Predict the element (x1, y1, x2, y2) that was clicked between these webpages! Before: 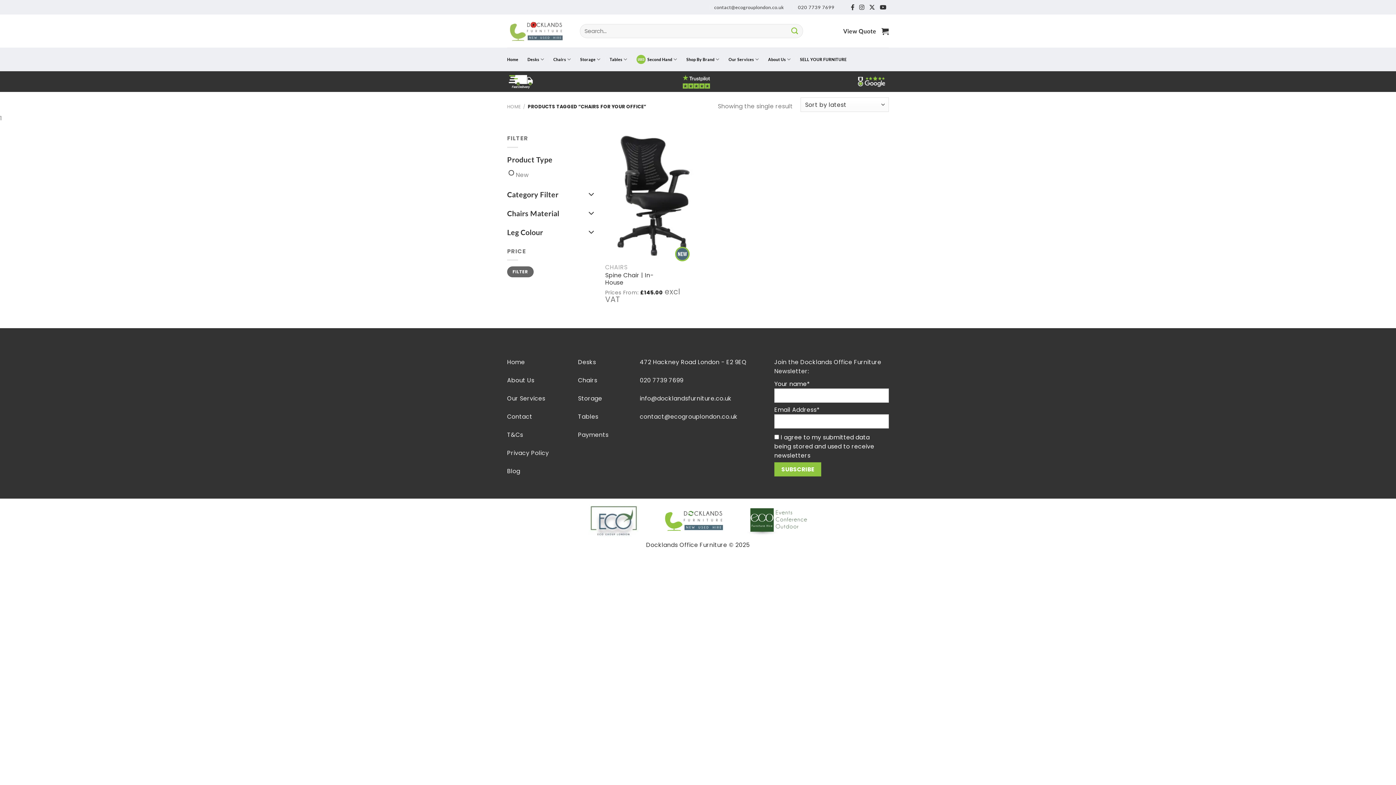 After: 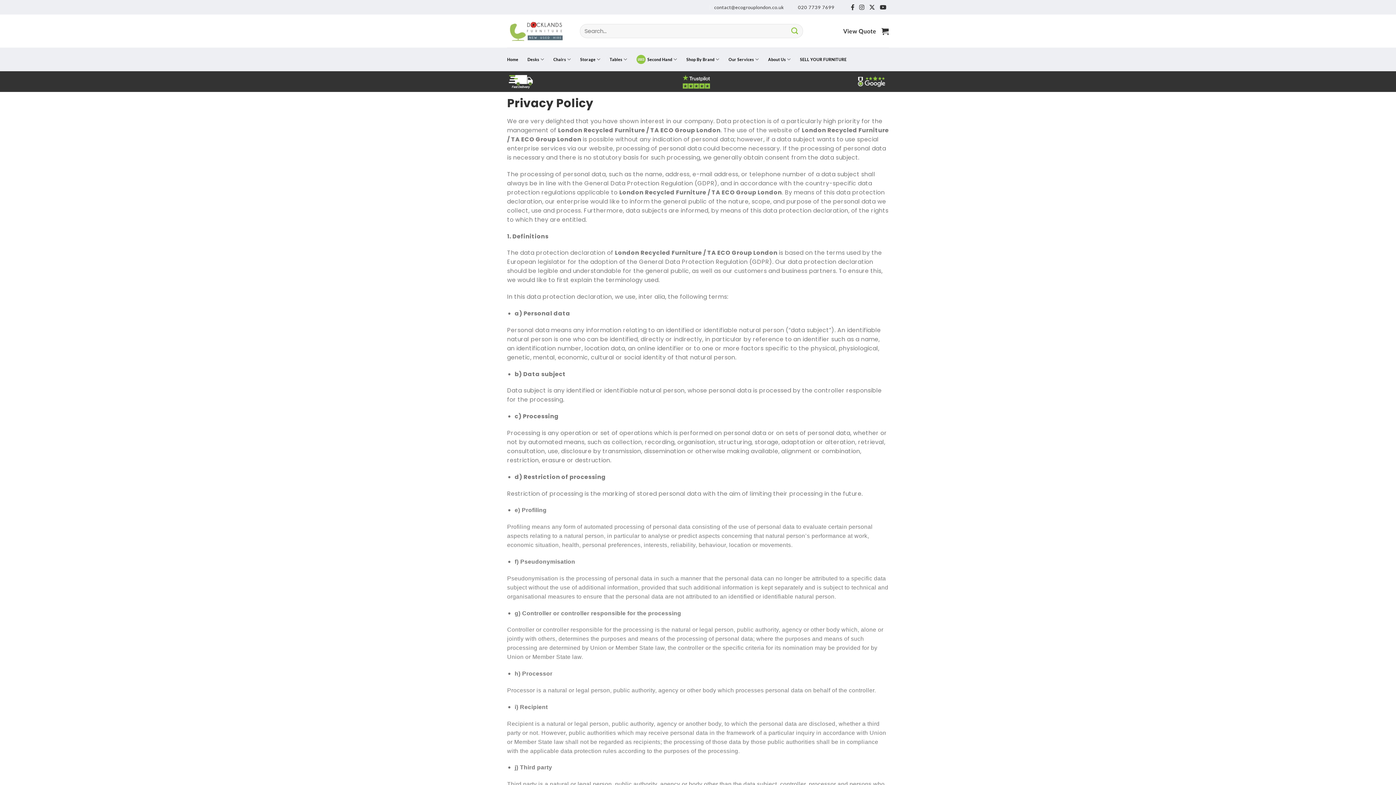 Action: label: Privacy Policy bbox: (507, 449, 549, 457)